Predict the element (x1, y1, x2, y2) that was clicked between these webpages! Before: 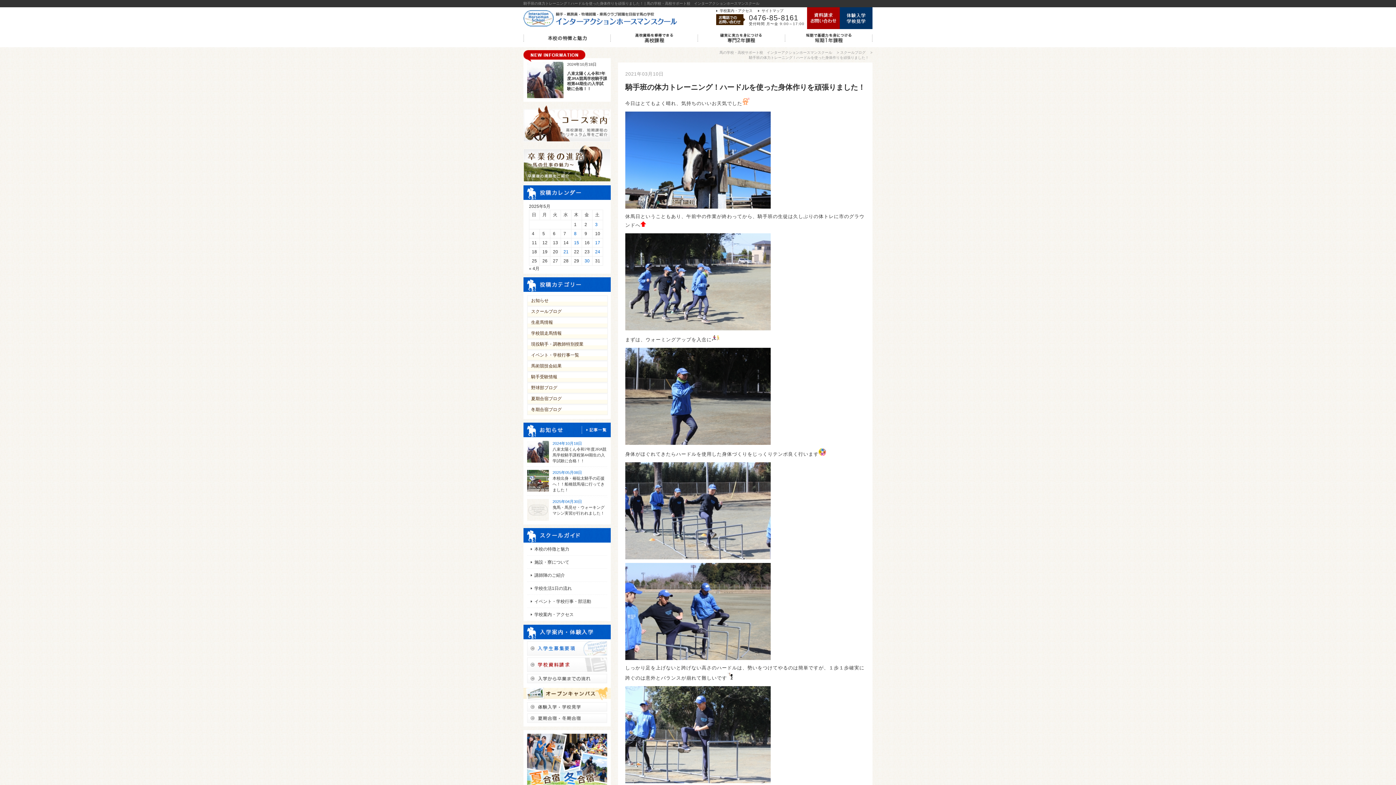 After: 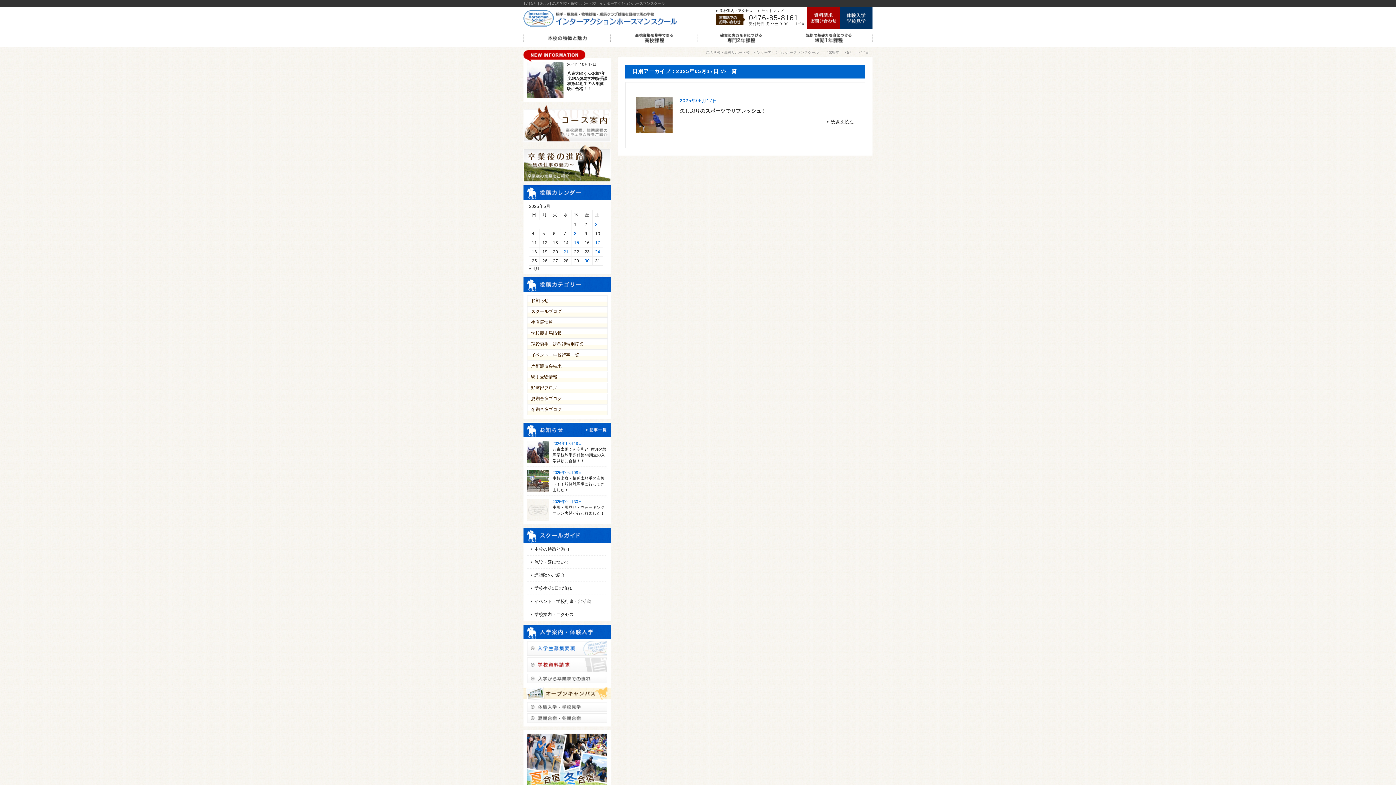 Action: bbox: (595, 240, 600, 245) label: 2025年5月17日 に投稿を公開